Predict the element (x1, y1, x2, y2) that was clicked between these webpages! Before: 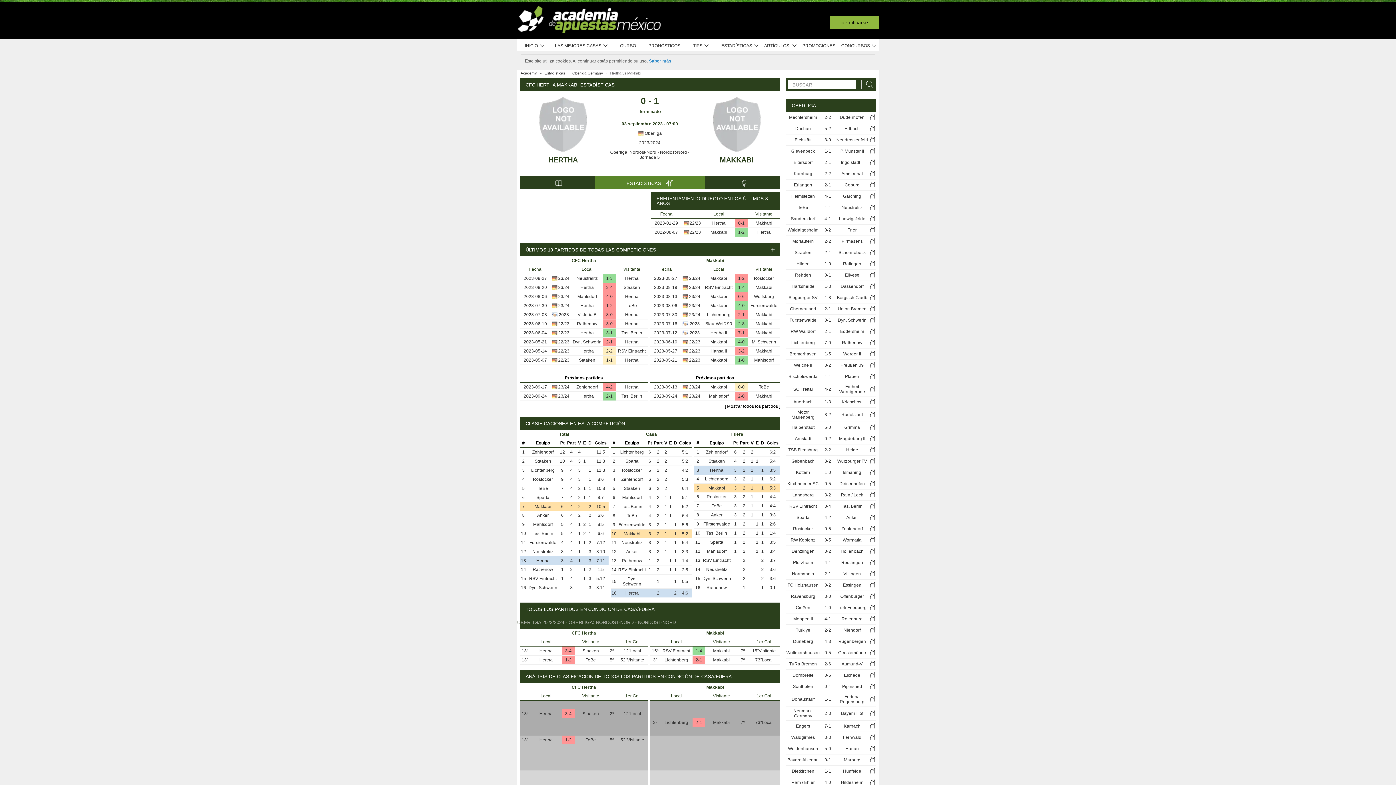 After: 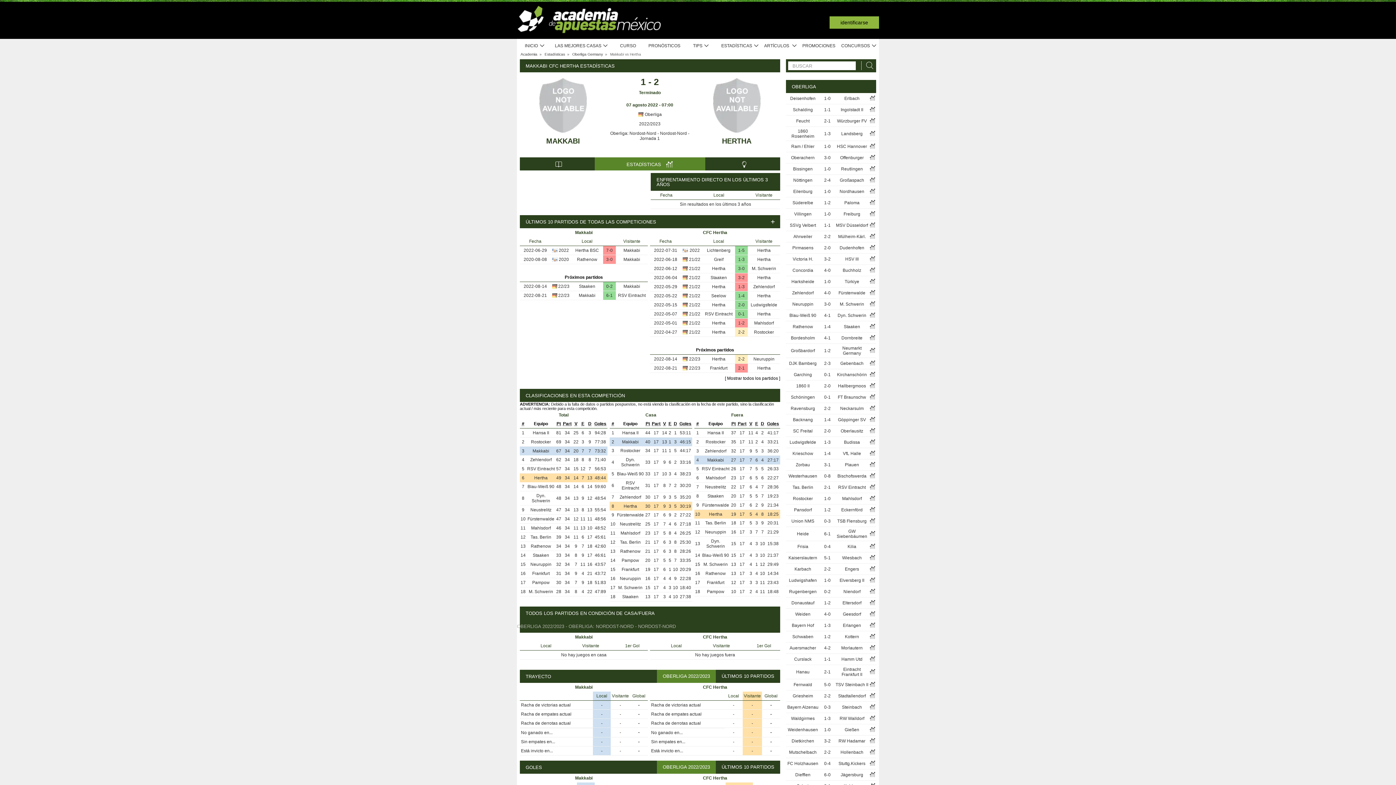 Action: label: 1-2 bbox: (738, 229, 744, 234)